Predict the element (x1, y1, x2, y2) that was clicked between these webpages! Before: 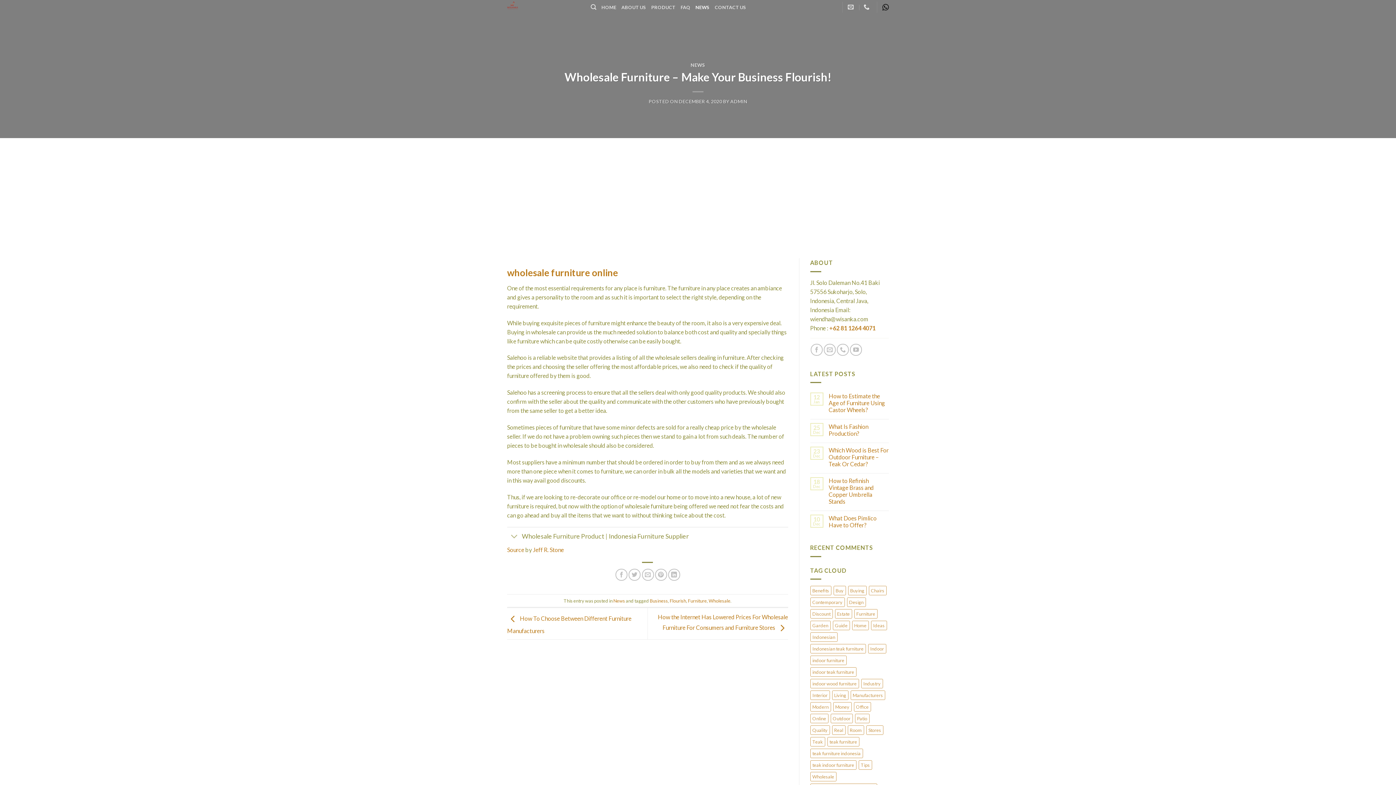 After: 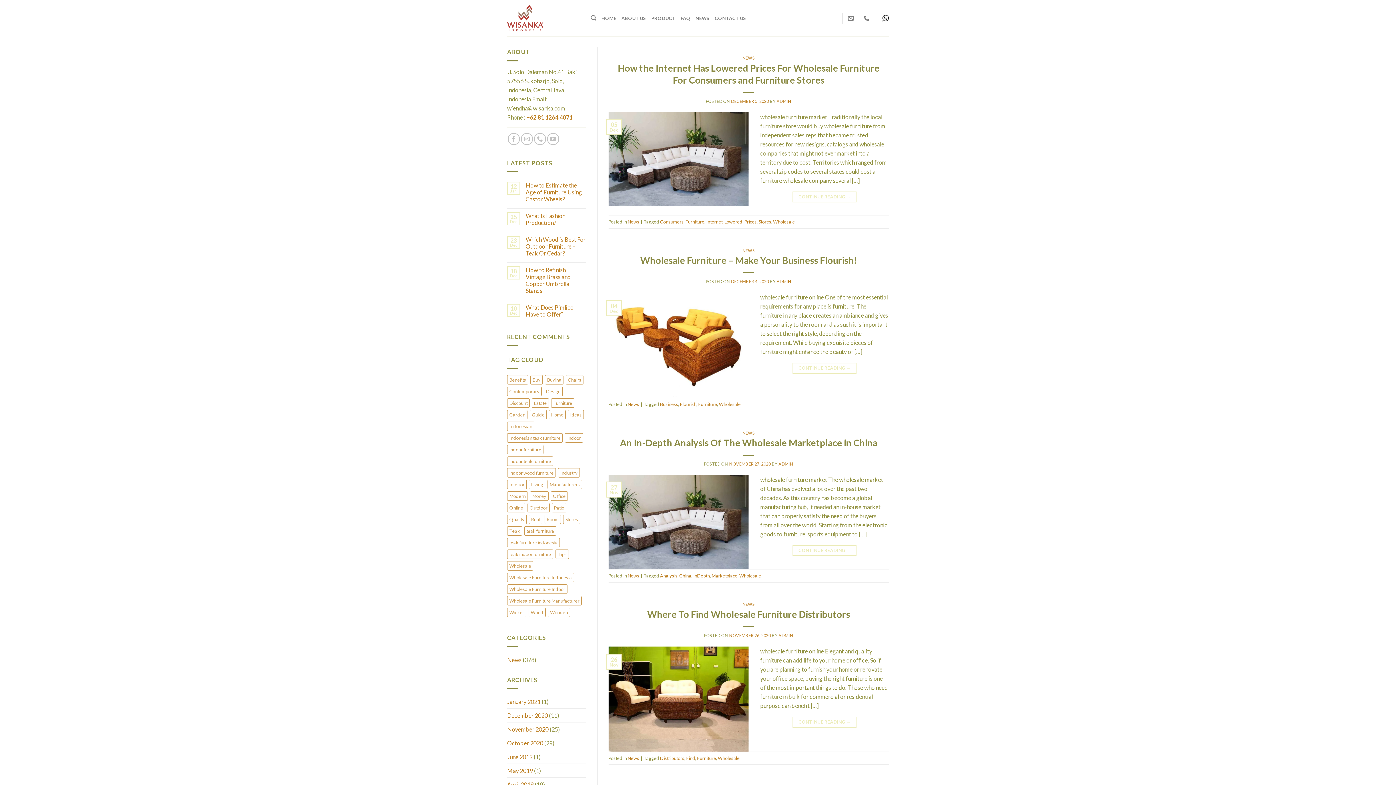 Action: bbox: (708, 598, 730, 603) label: Wholesale